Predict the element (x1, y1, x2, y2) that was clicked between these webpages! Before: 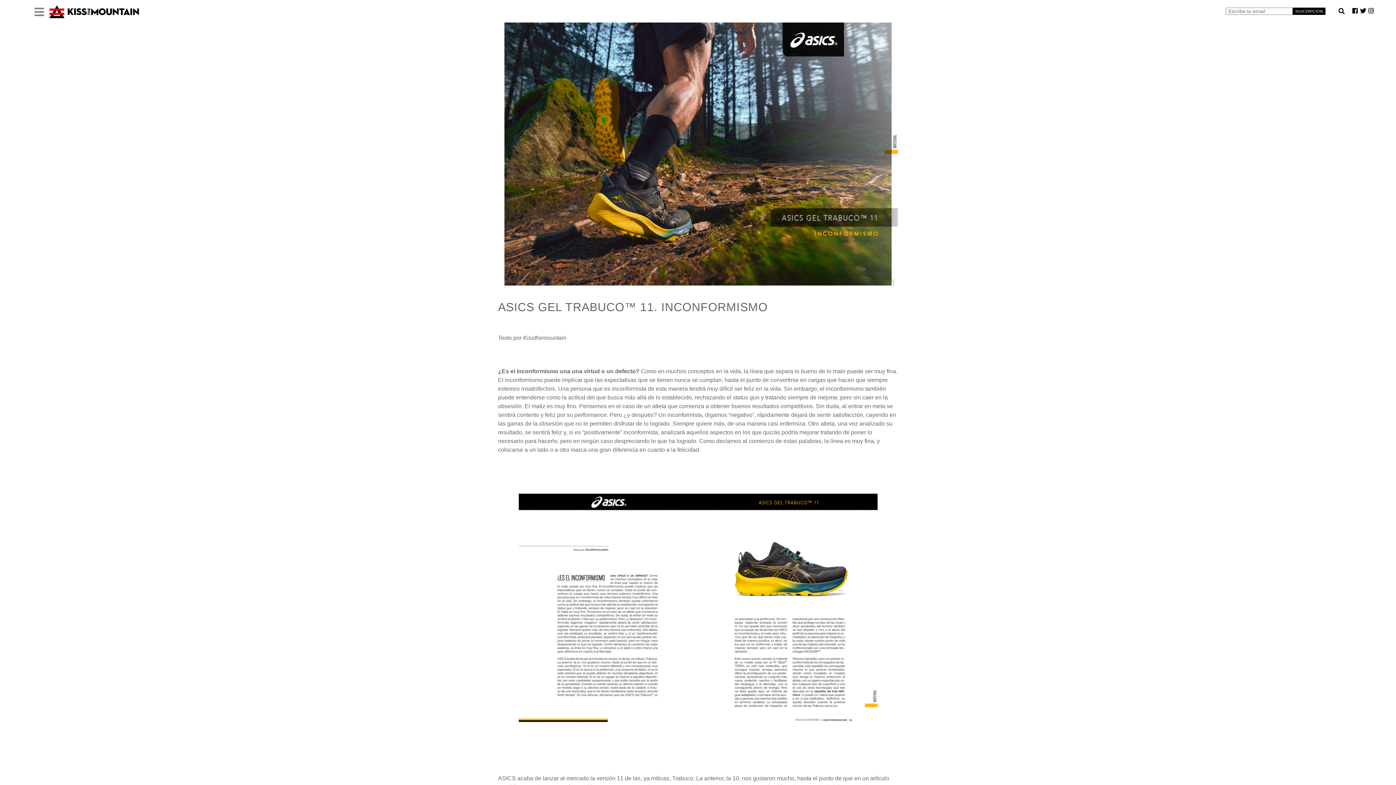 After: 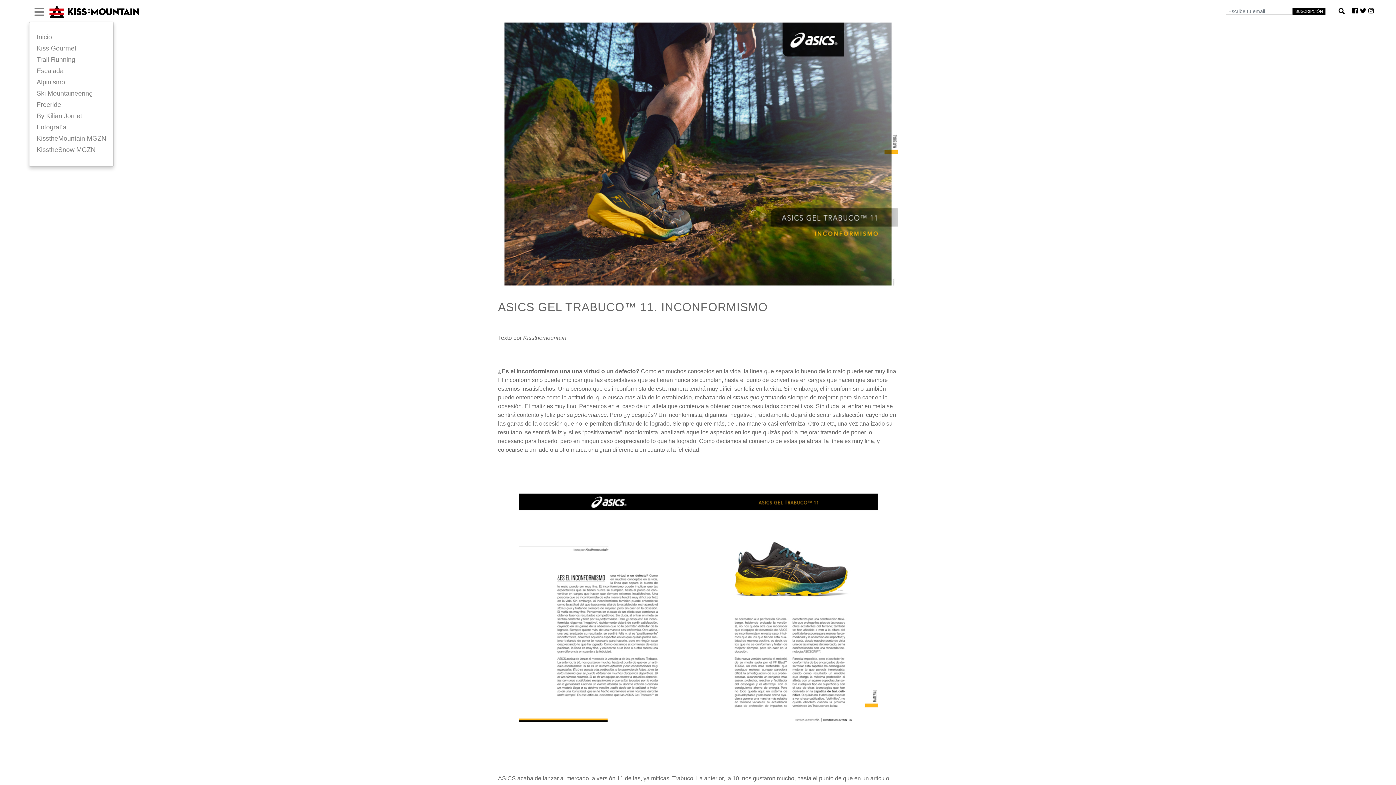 Action: bbox: (34, 12, 44, 16)